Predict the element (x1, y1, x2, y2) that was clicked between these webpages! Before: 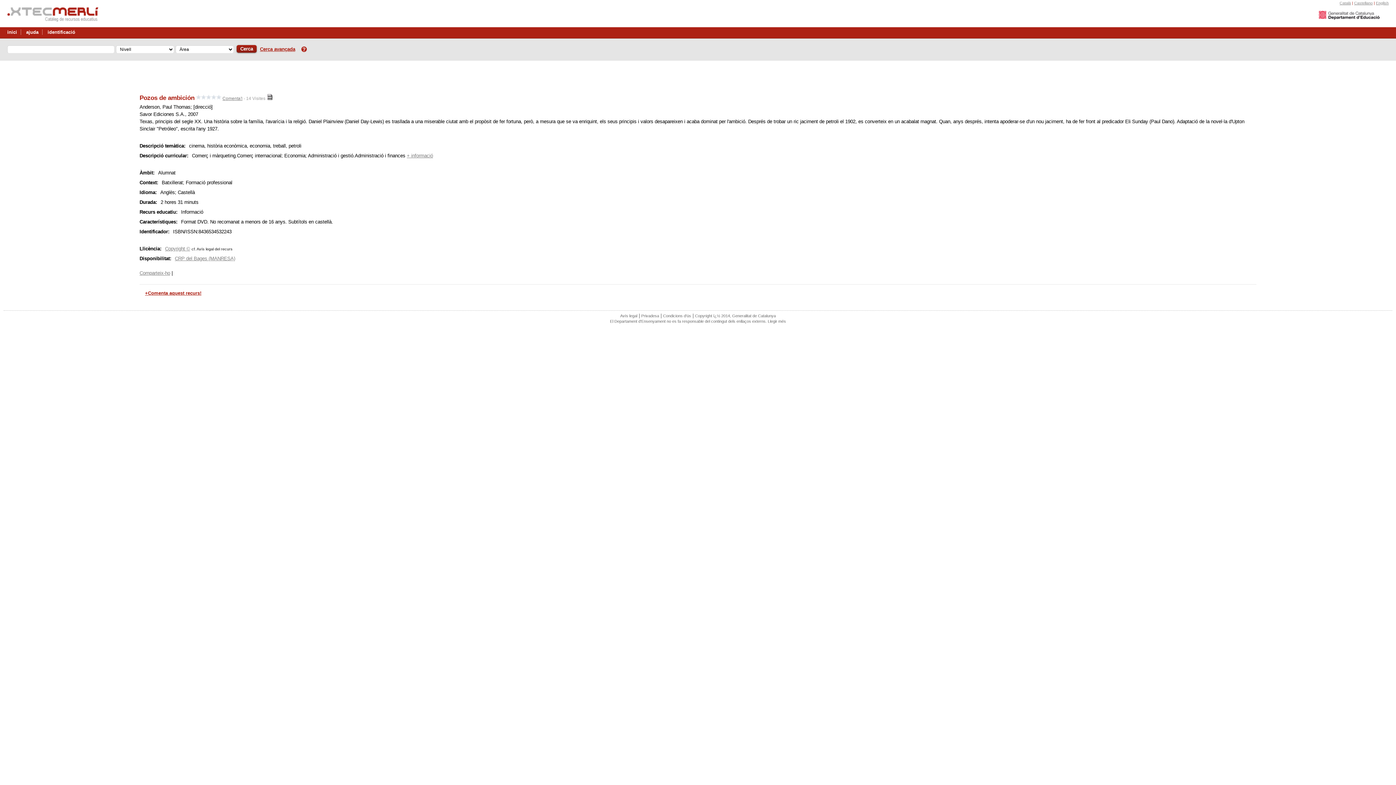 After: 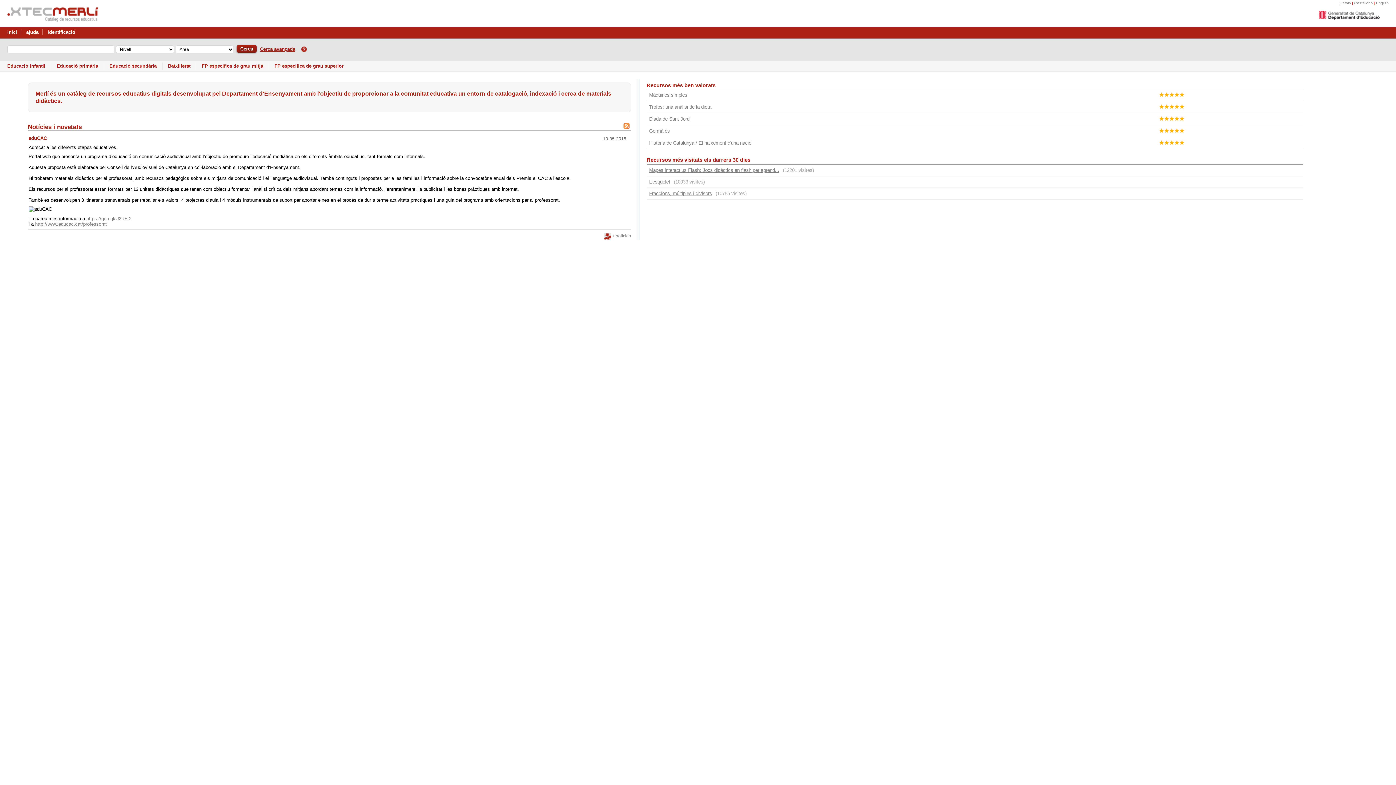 Action: bbox: (3, 26, 20, 34) label: inici